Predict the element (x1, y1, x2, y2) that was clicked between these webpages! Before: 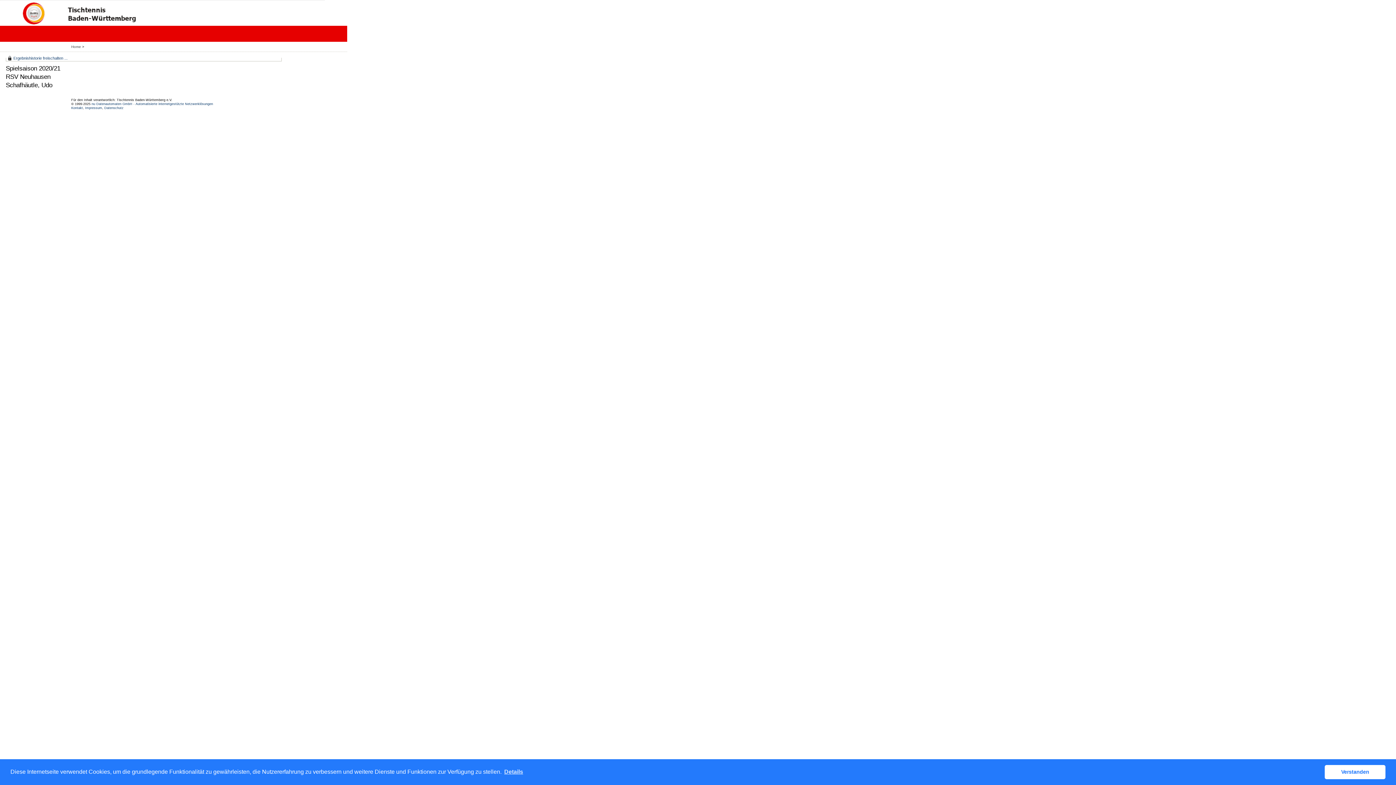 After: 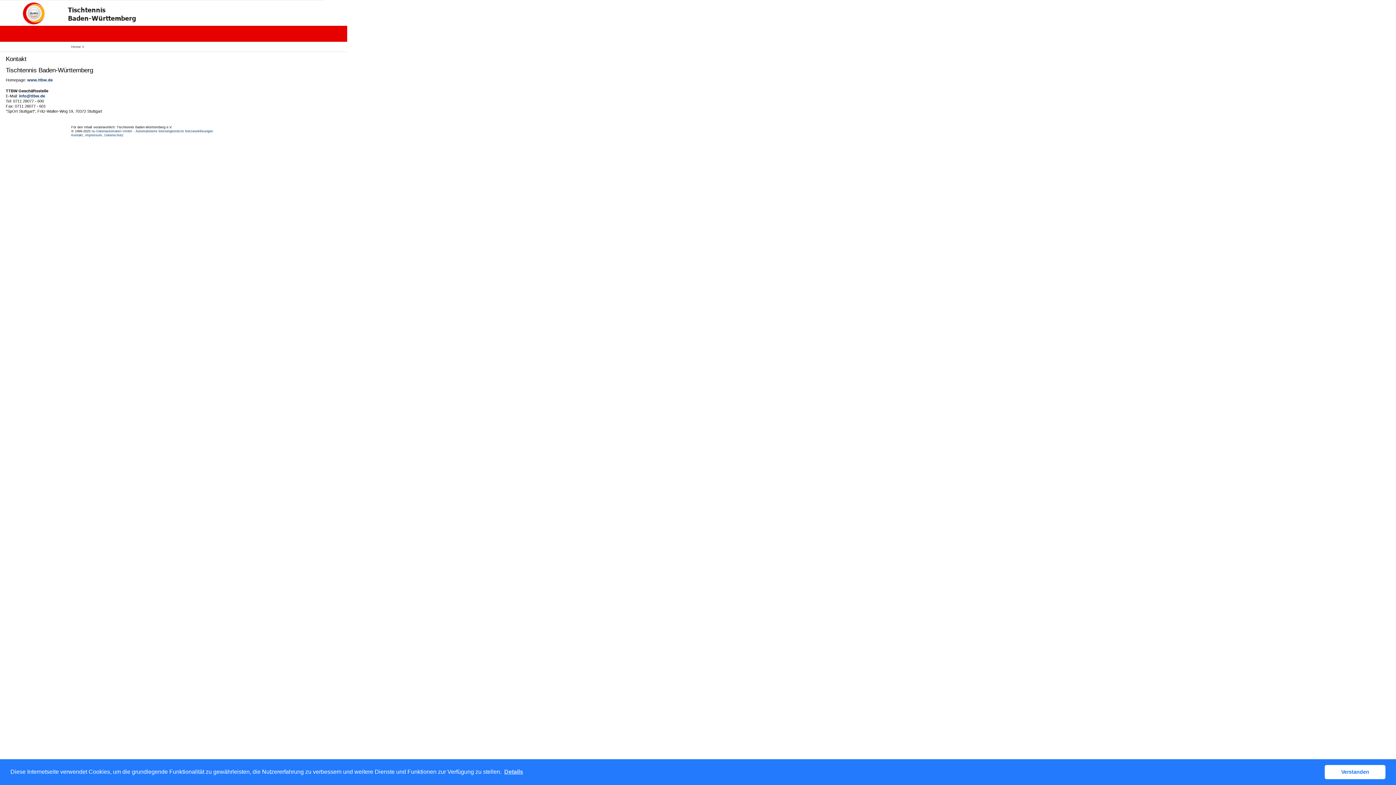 Action: label: Kontakt bbox: (71, 106, 82, 109)